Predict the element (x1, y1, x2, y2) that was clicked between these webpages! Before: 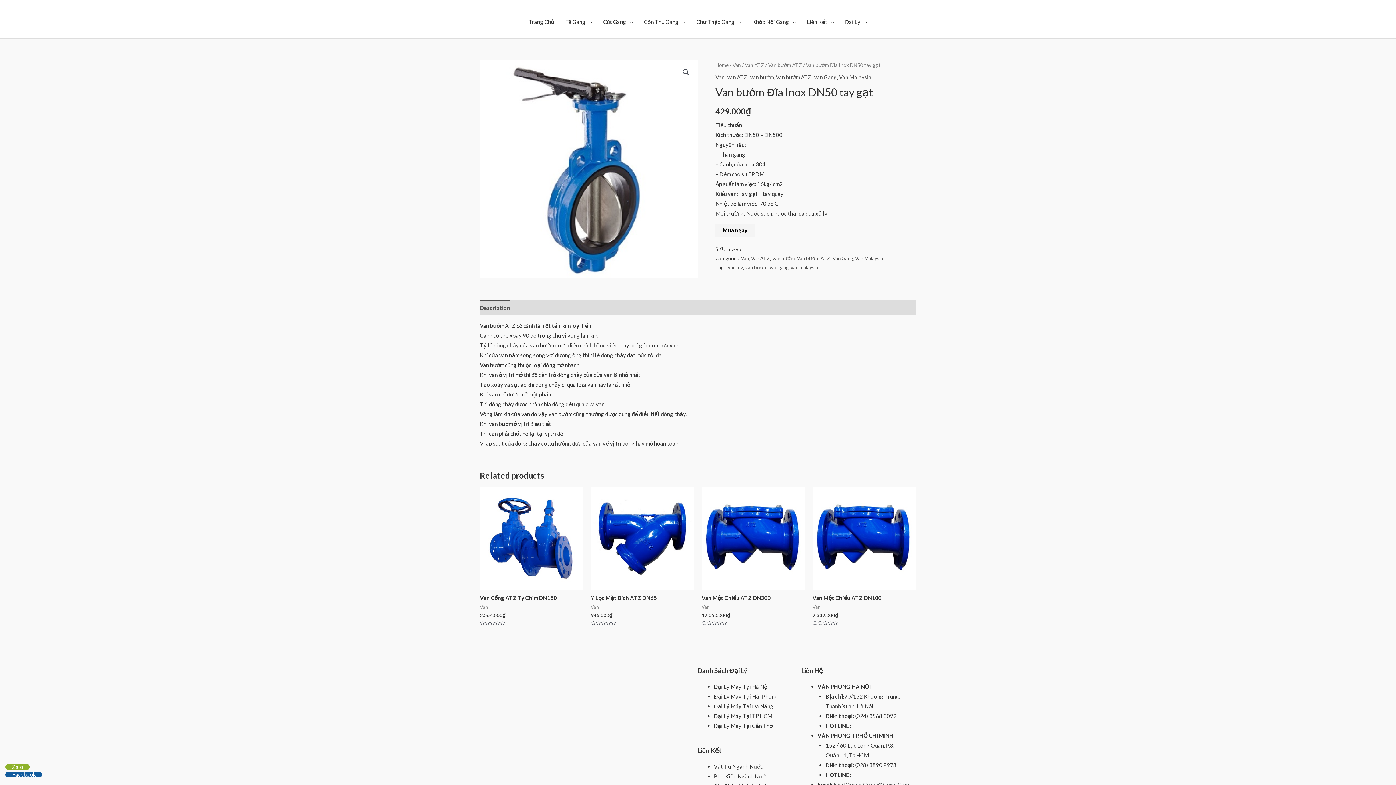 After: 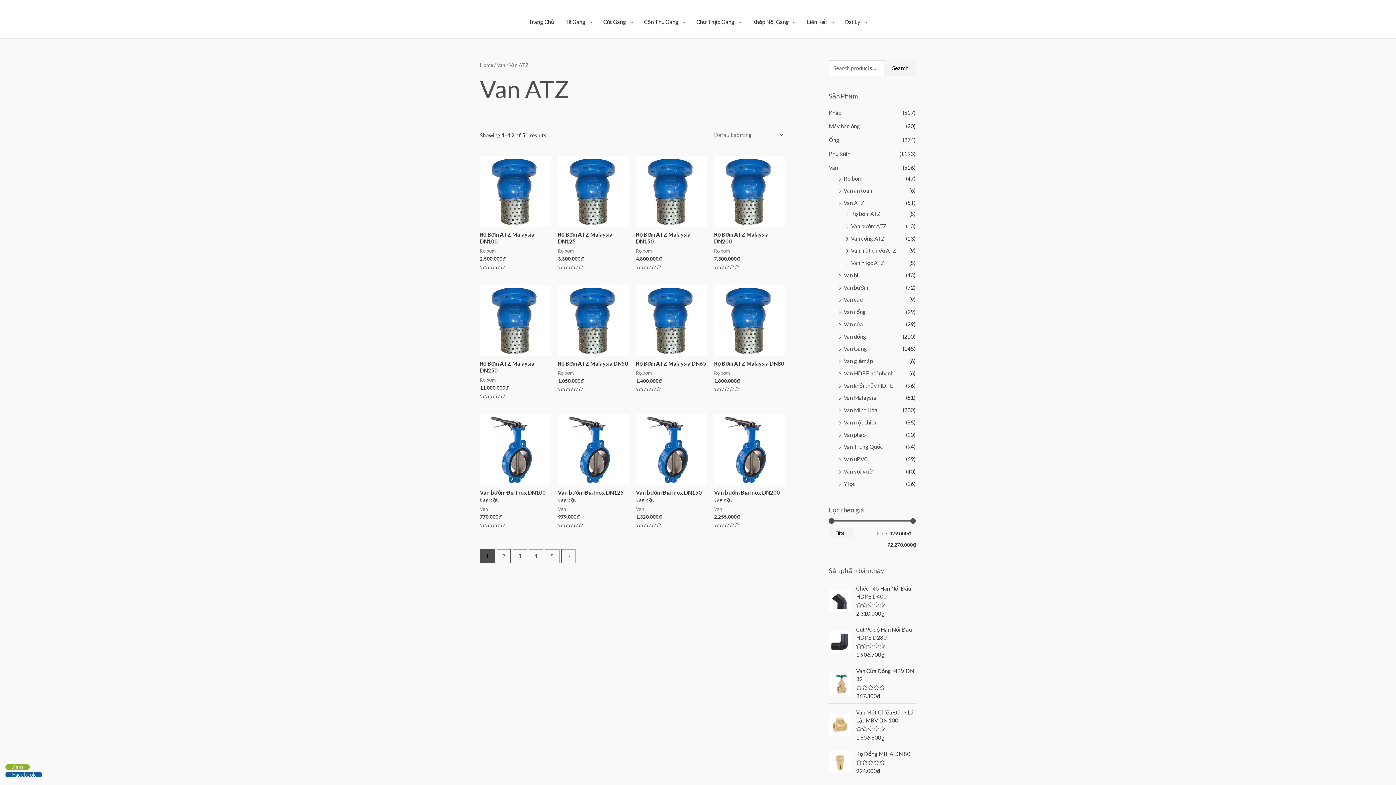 Action: bbox: (726, 73, 747, 80) label: Van ATZ